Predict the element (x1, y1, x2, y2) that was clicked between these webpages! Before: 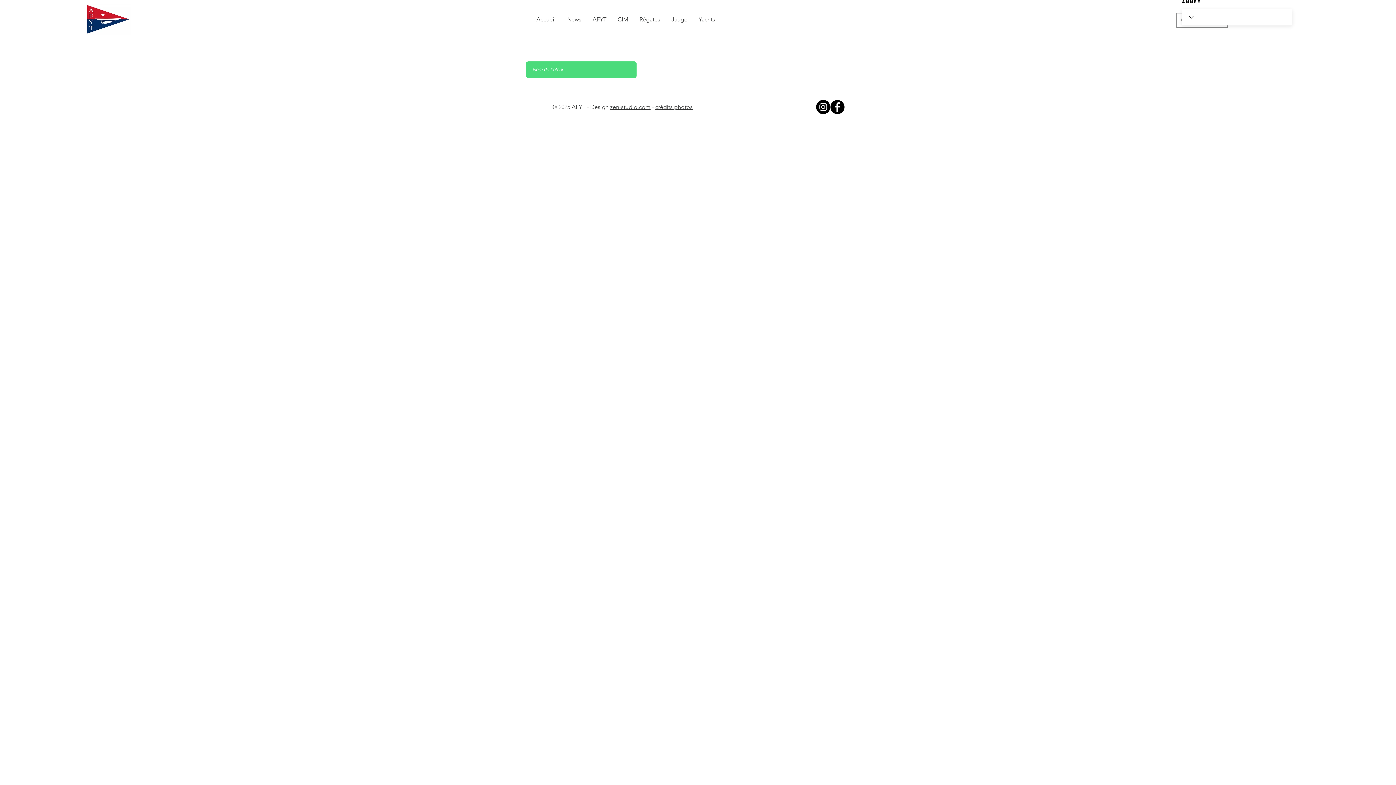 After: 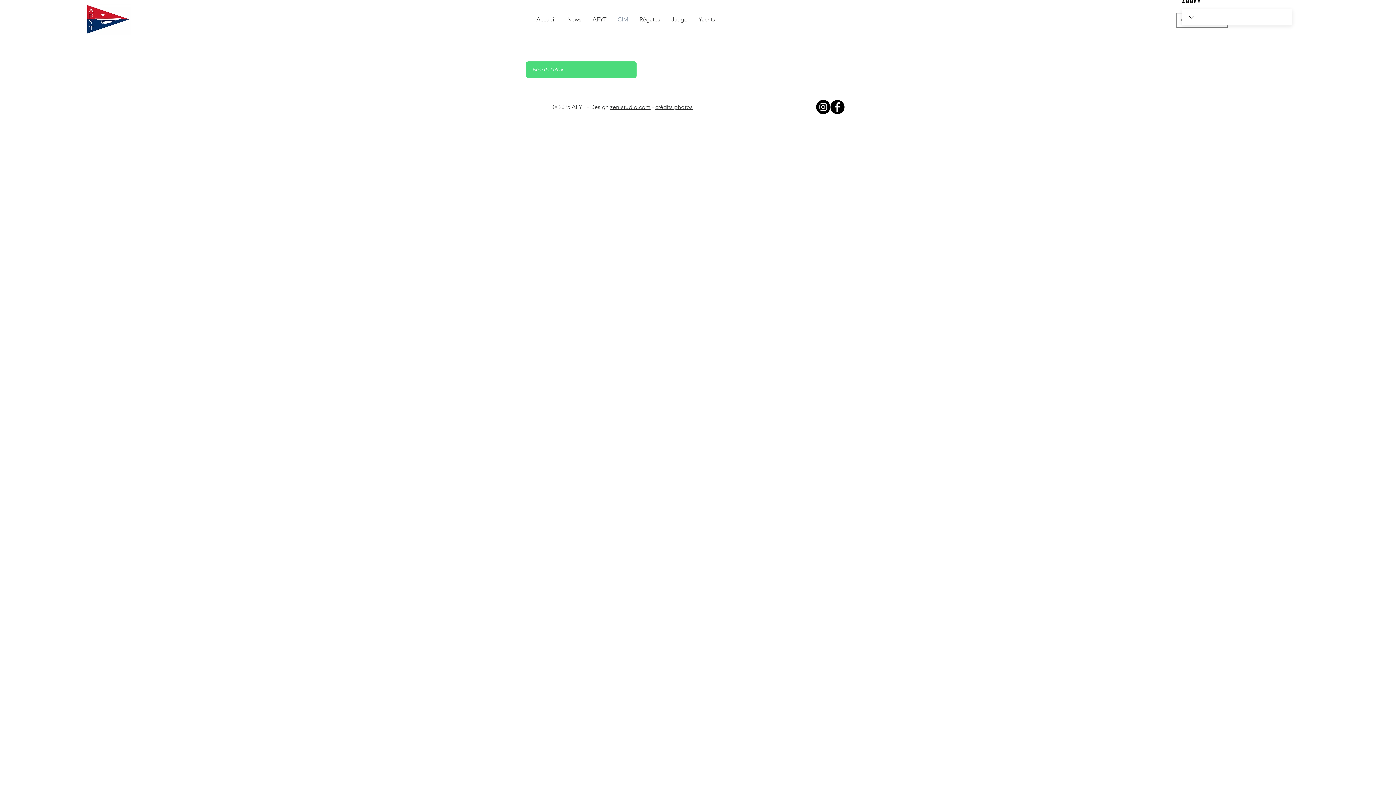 Action: bbox: (612, 10, 634, 28) label: CIM